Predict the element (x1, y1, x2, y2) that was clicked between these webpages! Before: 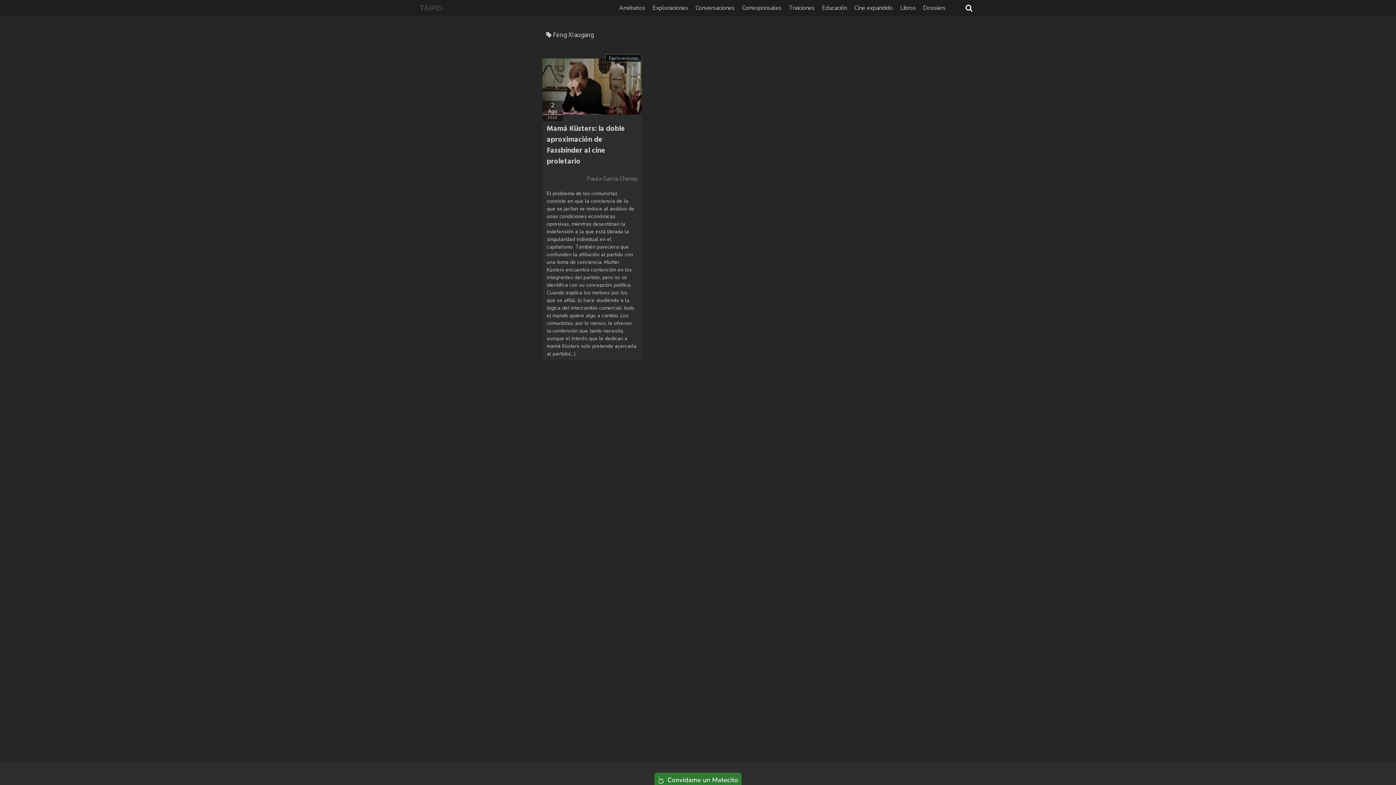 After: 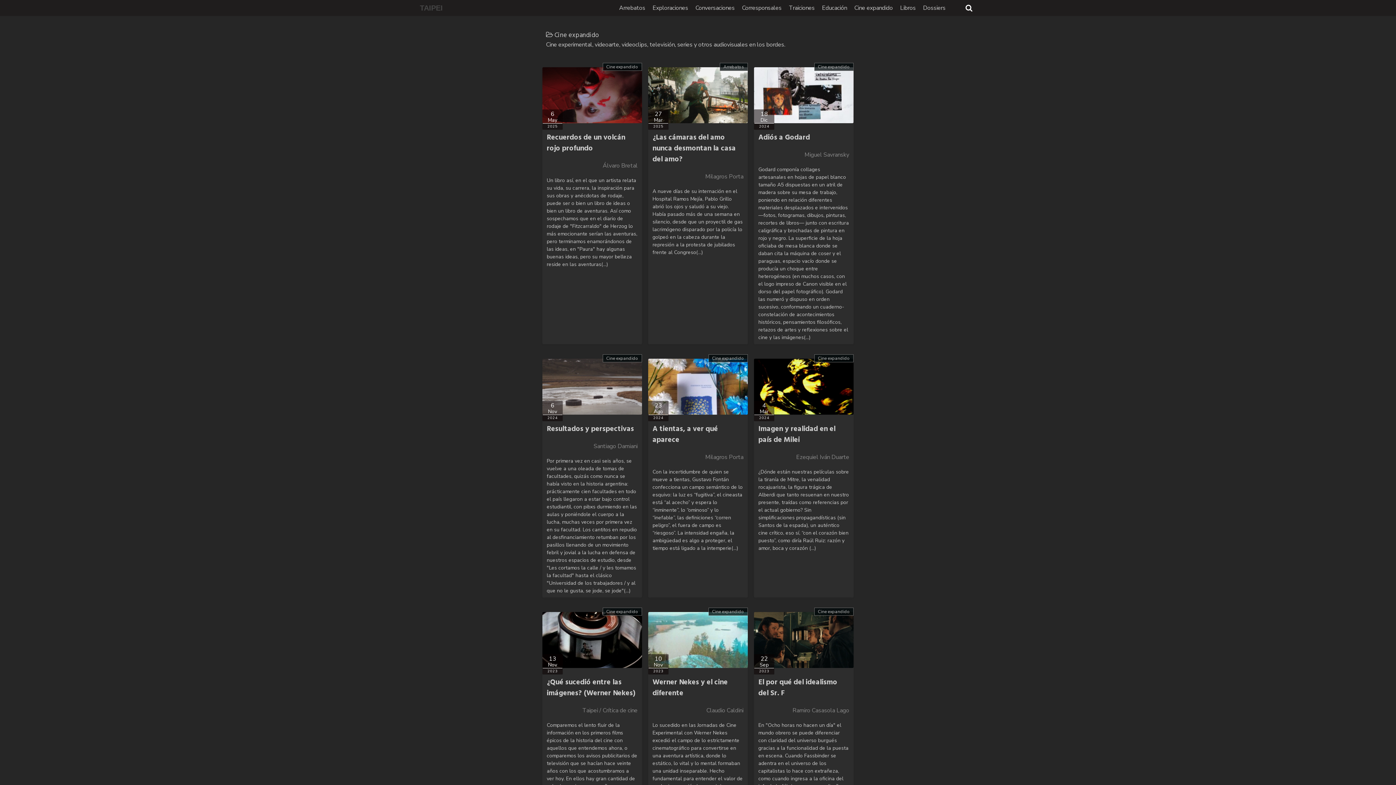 Action: bbox: (854, 0, 893, 16) label: Cine expandido